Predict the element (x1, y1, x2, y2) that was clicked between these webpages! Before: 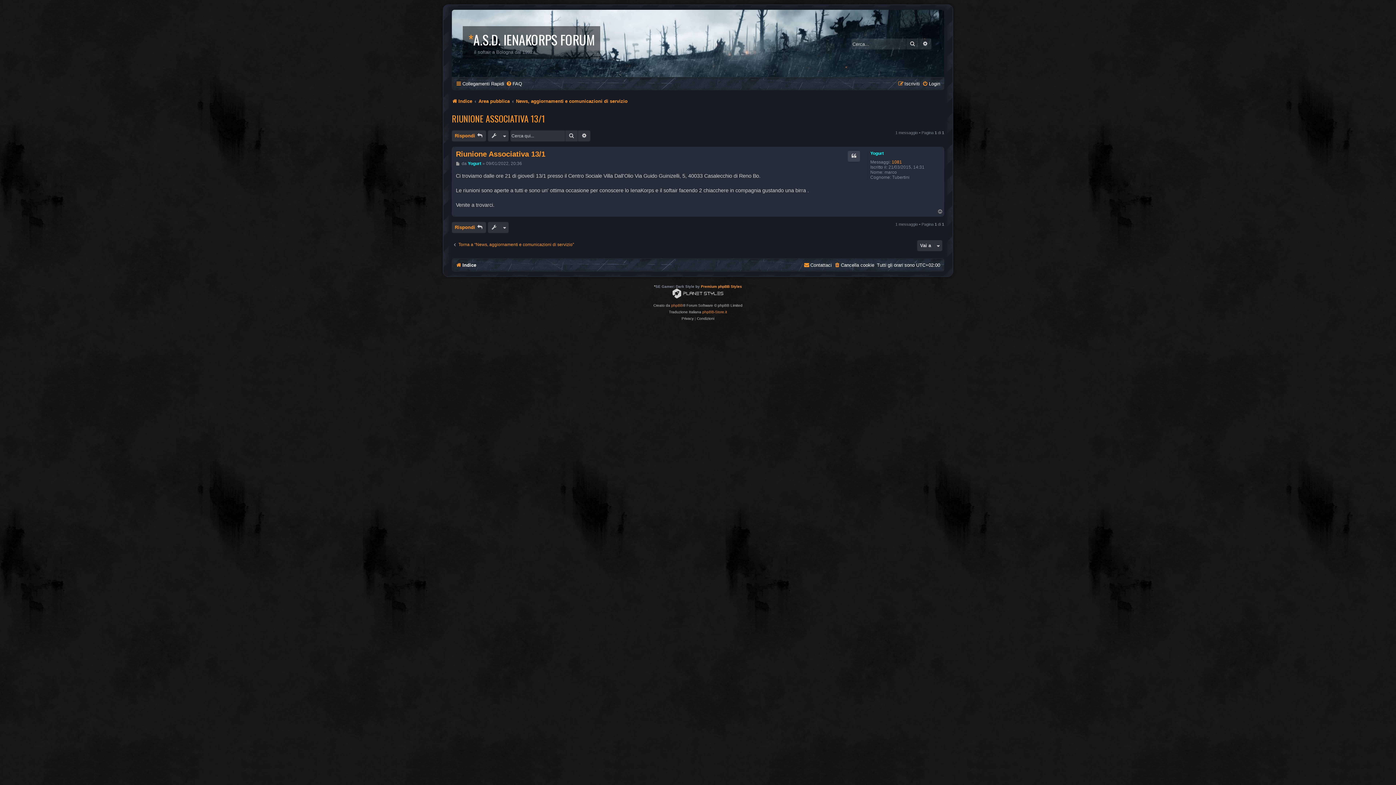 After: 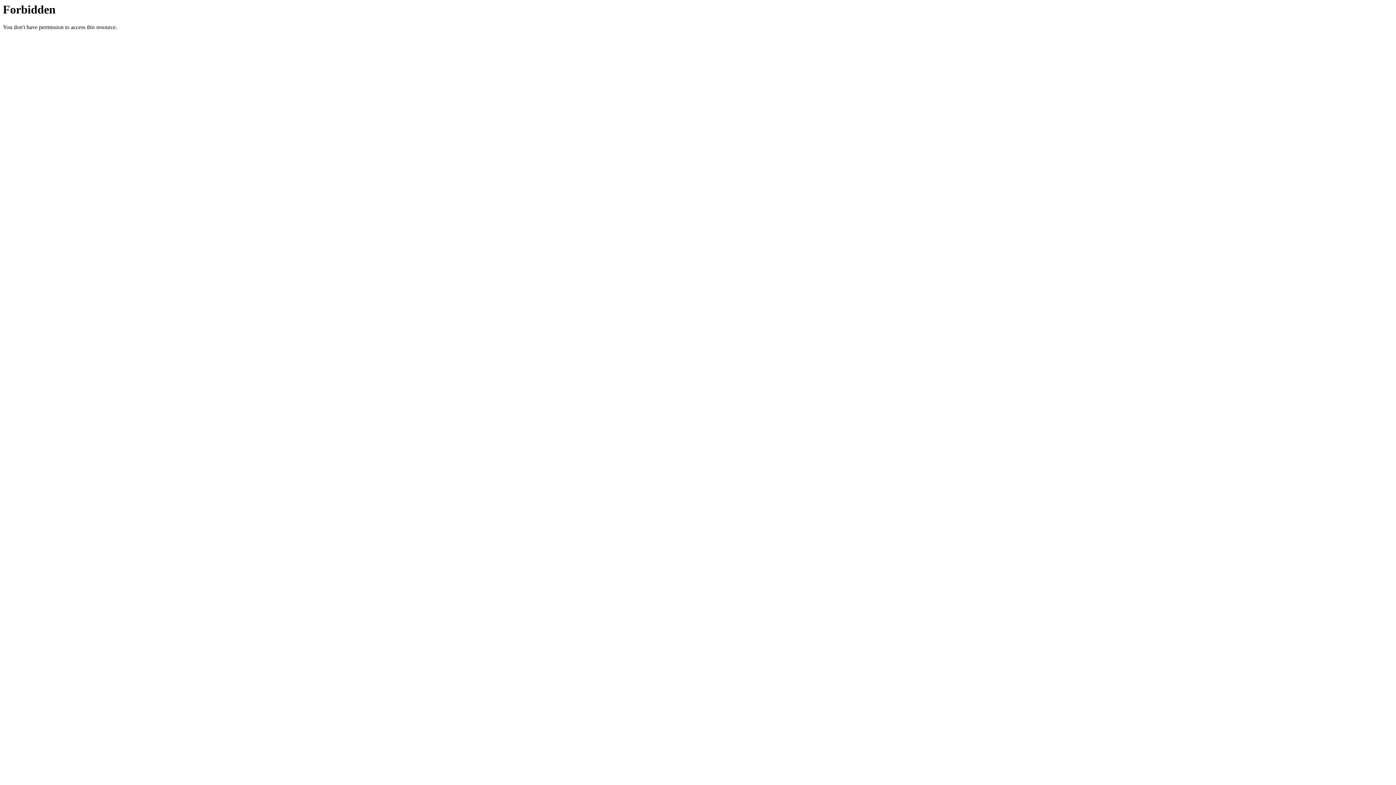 Action: bbox: (702, 309, 727, 315) label: phpBB-Store.it